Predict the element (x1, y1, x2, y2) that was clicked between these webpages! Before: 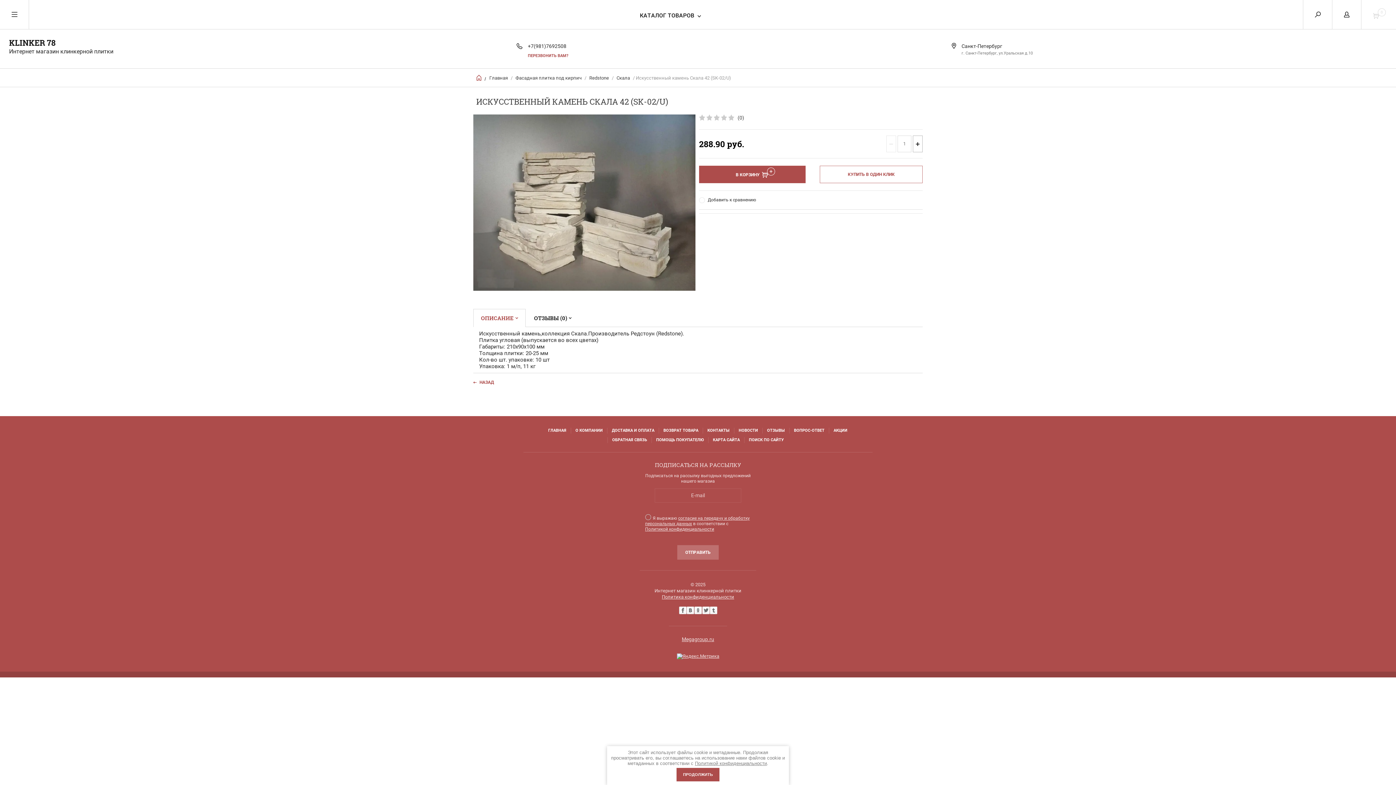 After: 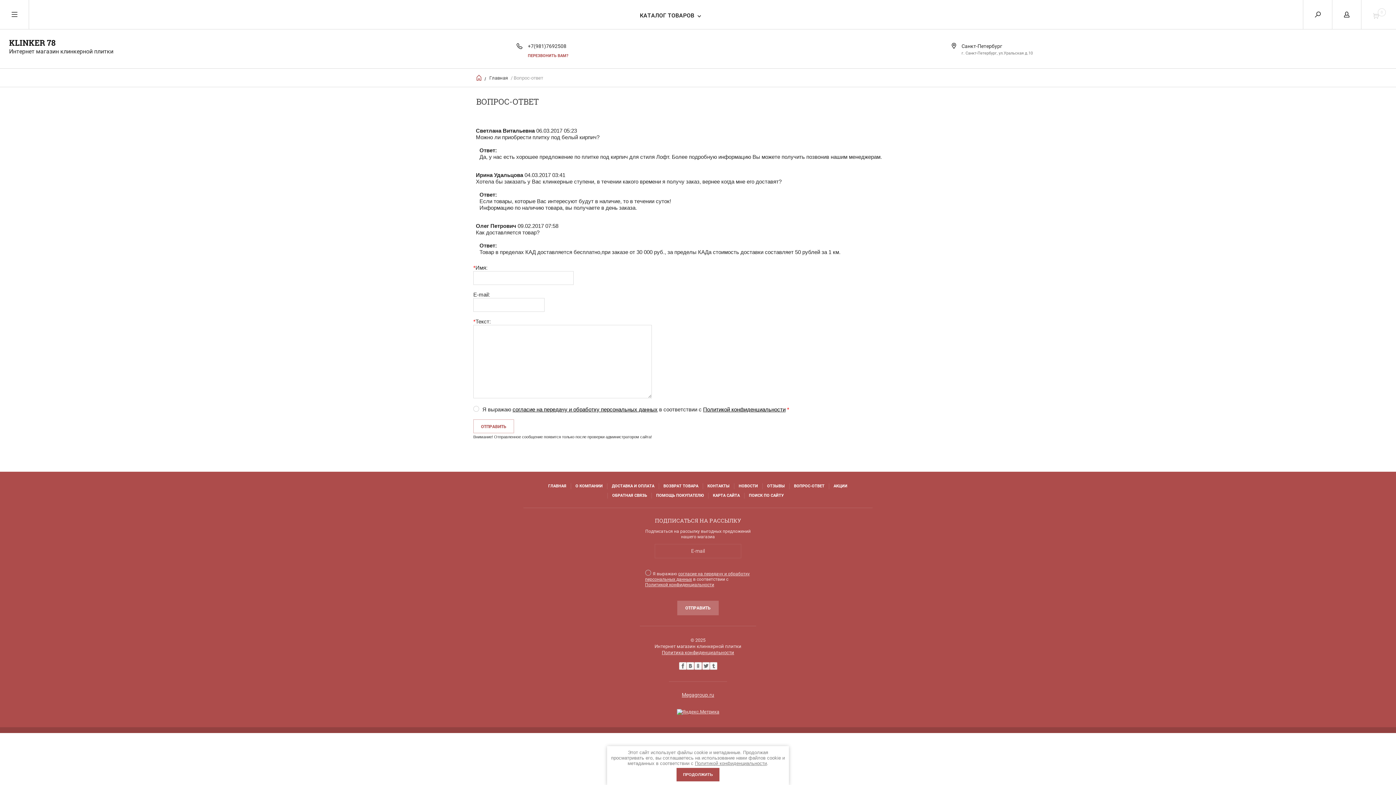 Action: label: ВОПРОС-ОТВЕТ bbox: (794, 427, 824, 433)